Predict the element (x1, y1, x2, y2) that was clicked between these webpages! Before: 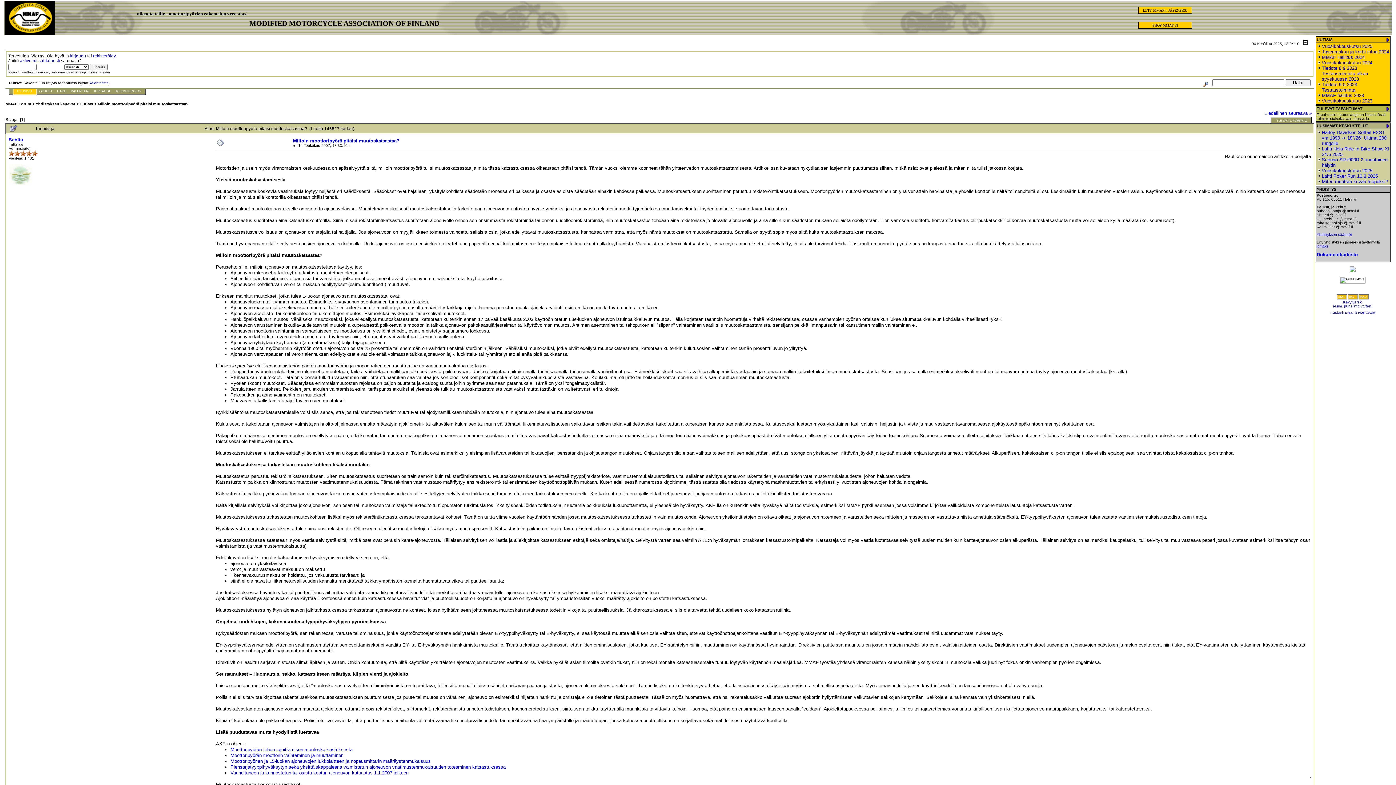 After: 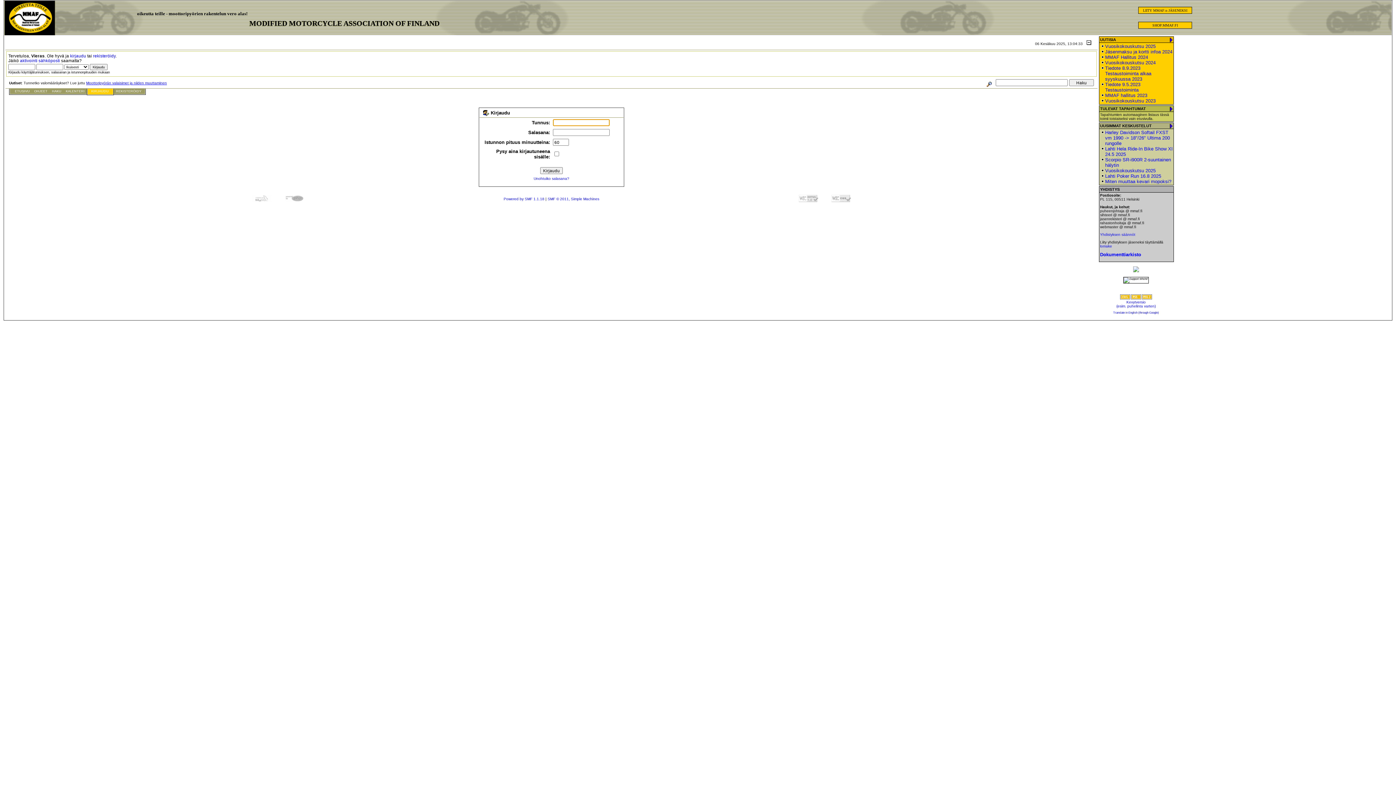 Action: label: kirjaudu bbox: (70, 53, 86, 58)